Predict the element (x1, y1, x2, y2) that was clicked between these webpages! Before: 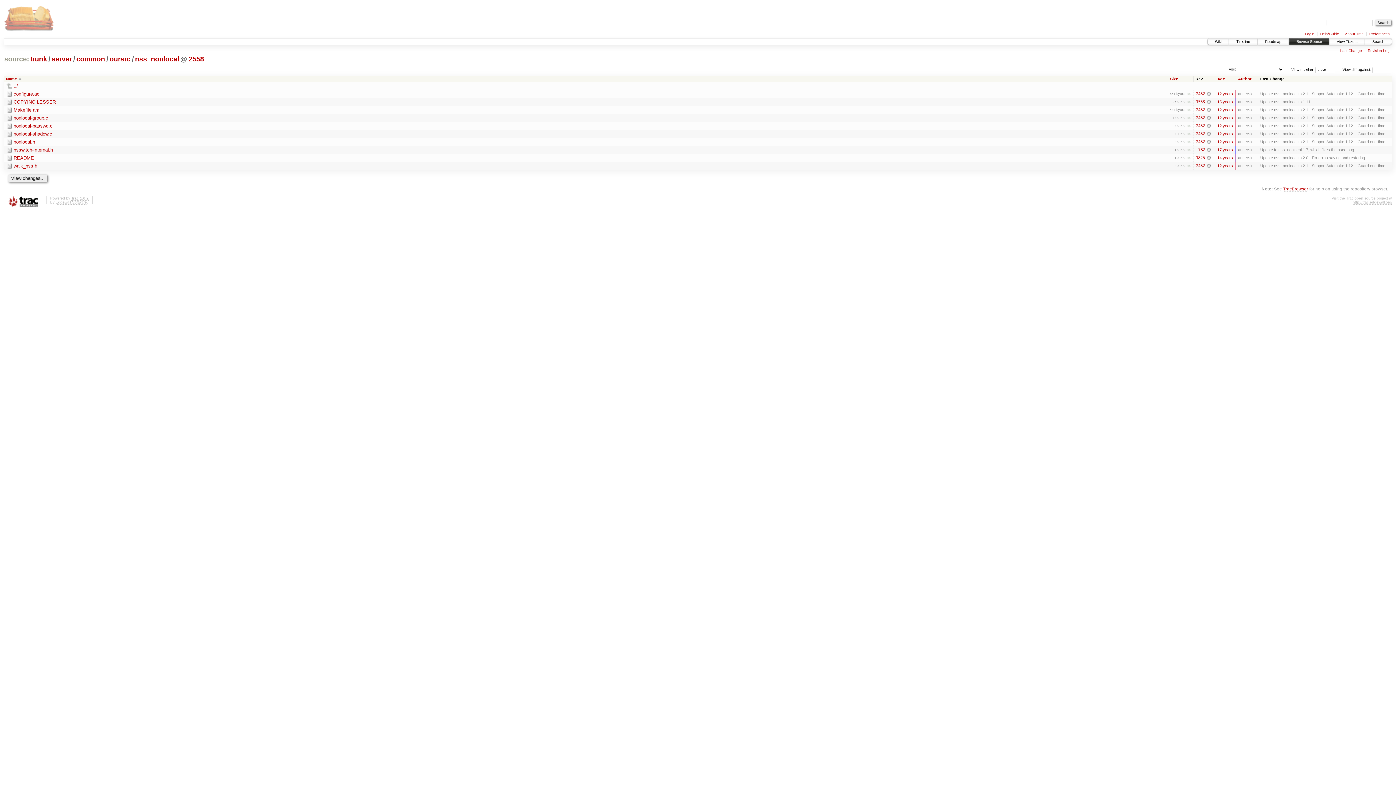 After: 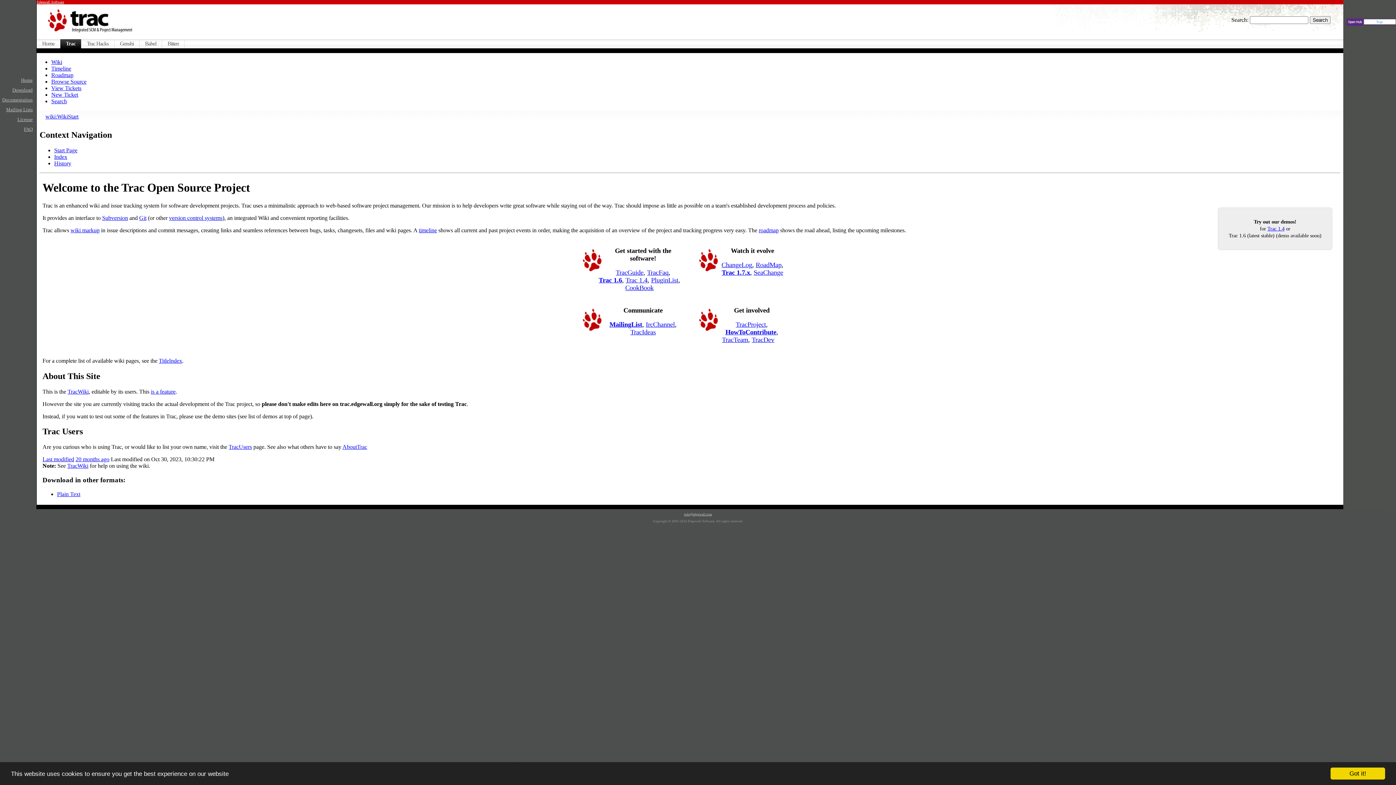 Action: bbox: (3, 196, 42, 208)